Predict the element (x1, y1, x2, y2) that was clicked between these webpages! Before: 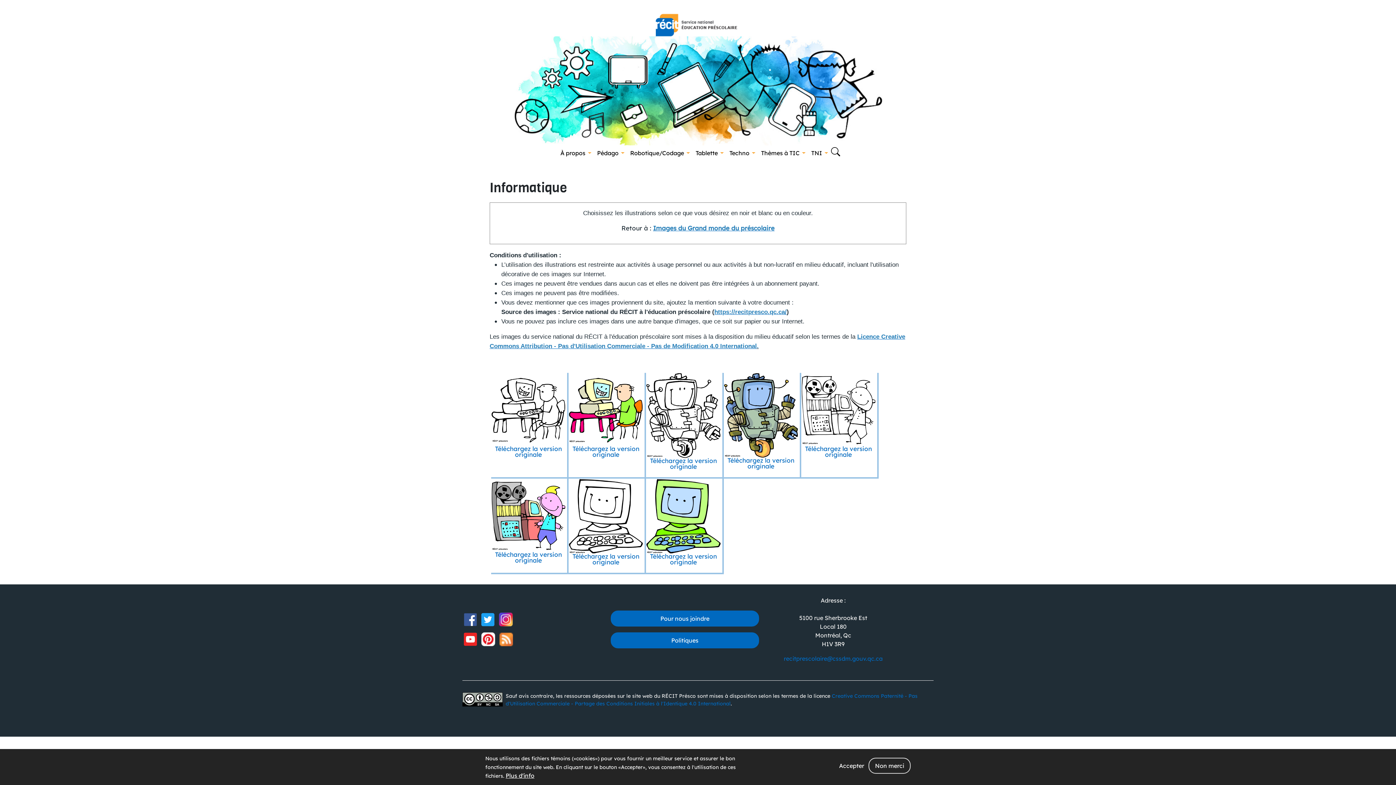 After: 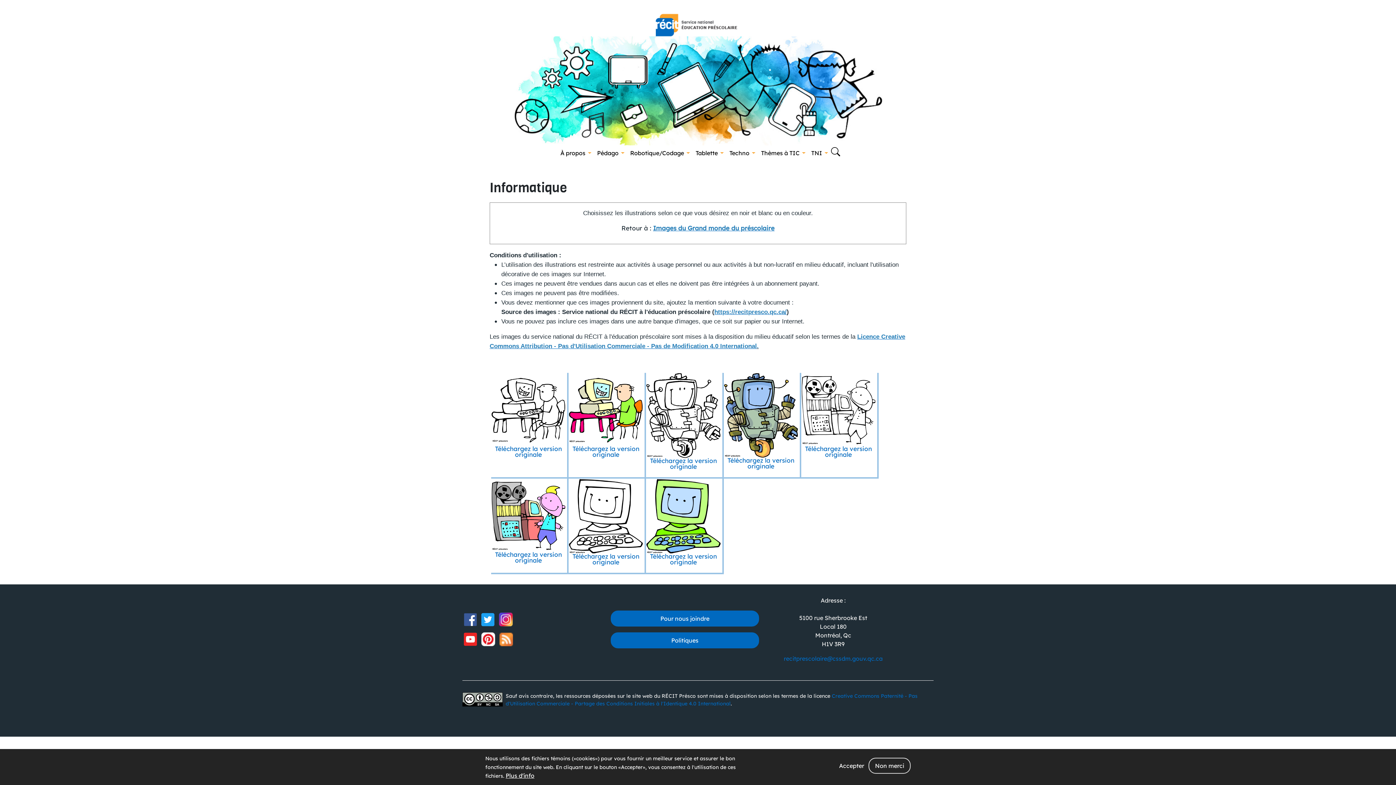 Action: bbox: (481, 615, 494, 622)